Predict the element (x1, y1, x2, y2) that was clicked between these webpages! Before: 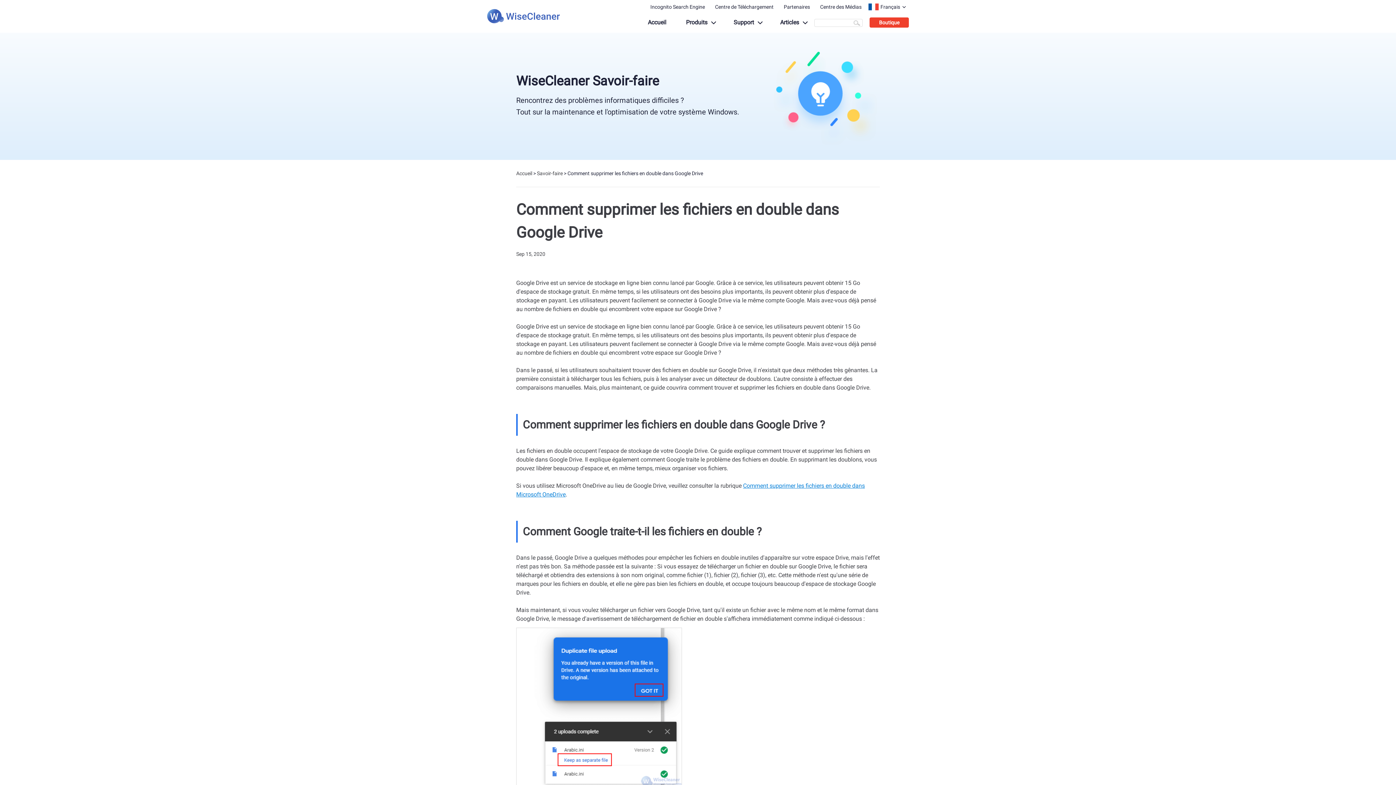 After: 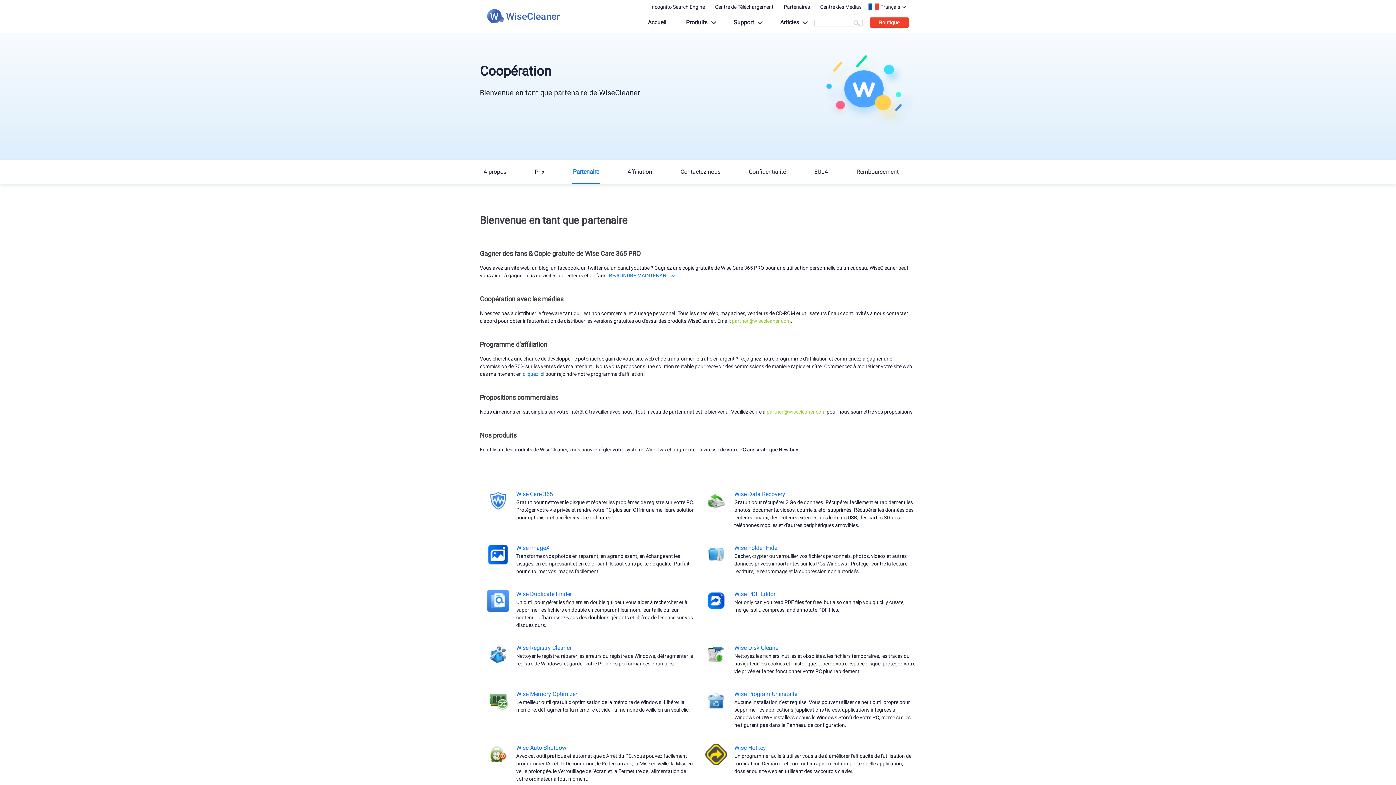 Action: label: Partenaires bbox: (784, 3, 810, 10)